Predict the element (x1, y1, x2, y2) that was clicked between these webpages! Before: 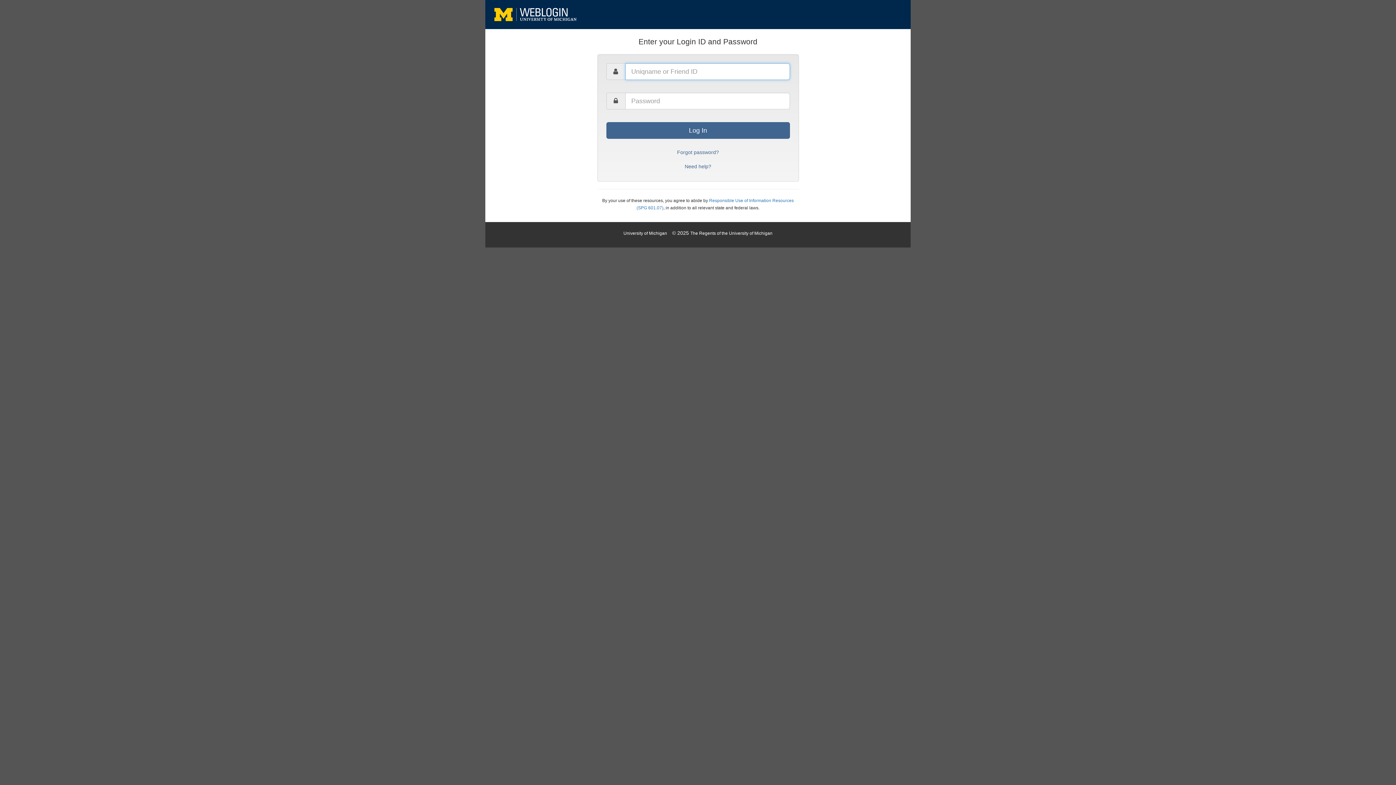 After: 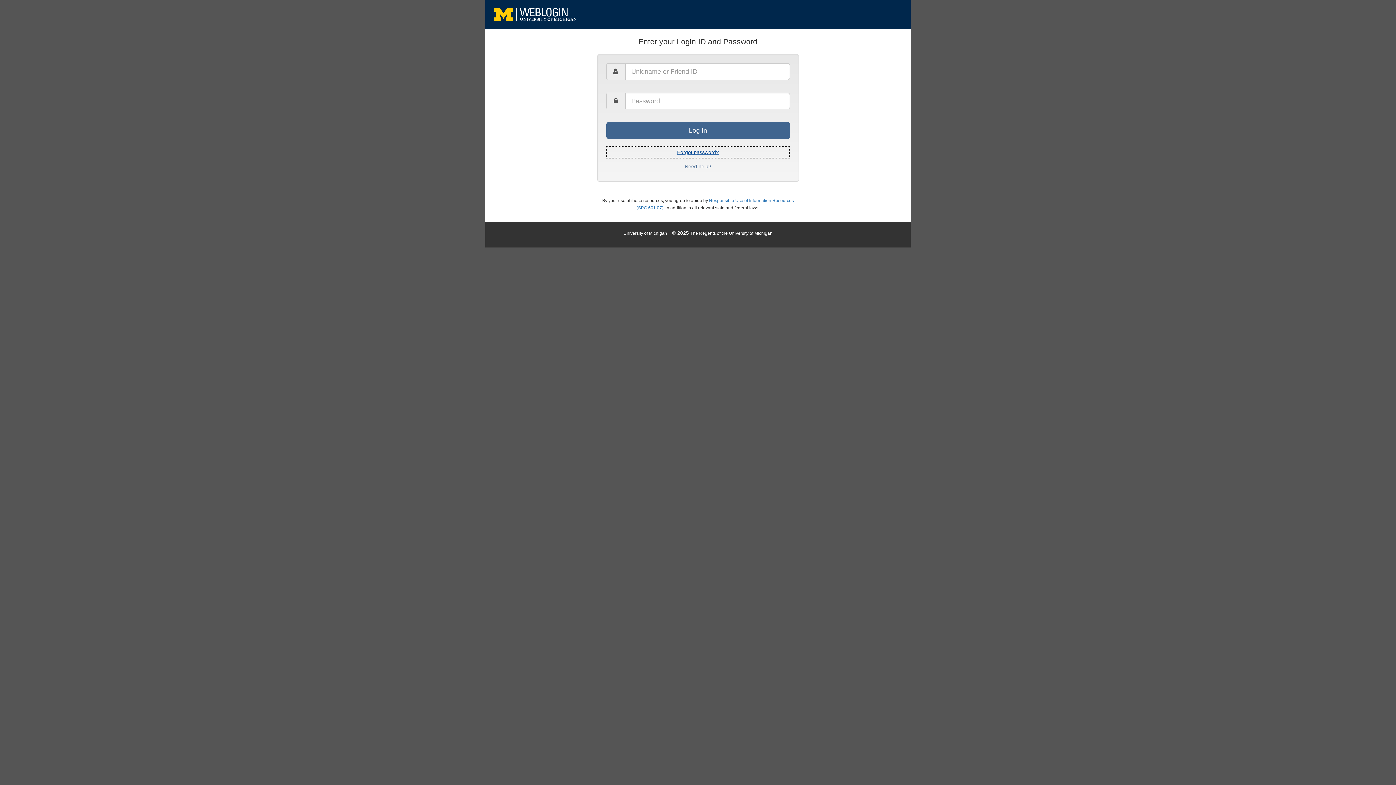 Action: bbox: (606, 146, 790, 158) label: Forgot password?